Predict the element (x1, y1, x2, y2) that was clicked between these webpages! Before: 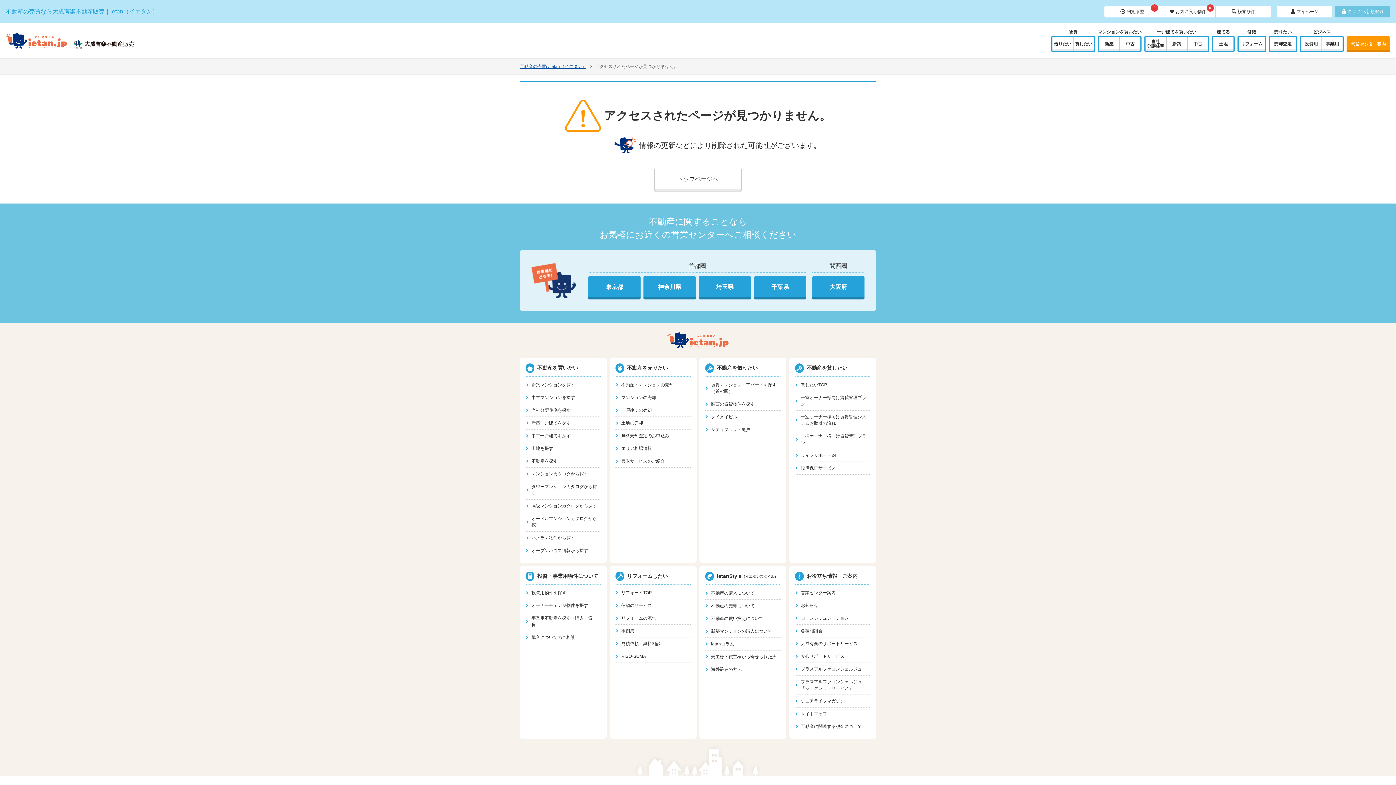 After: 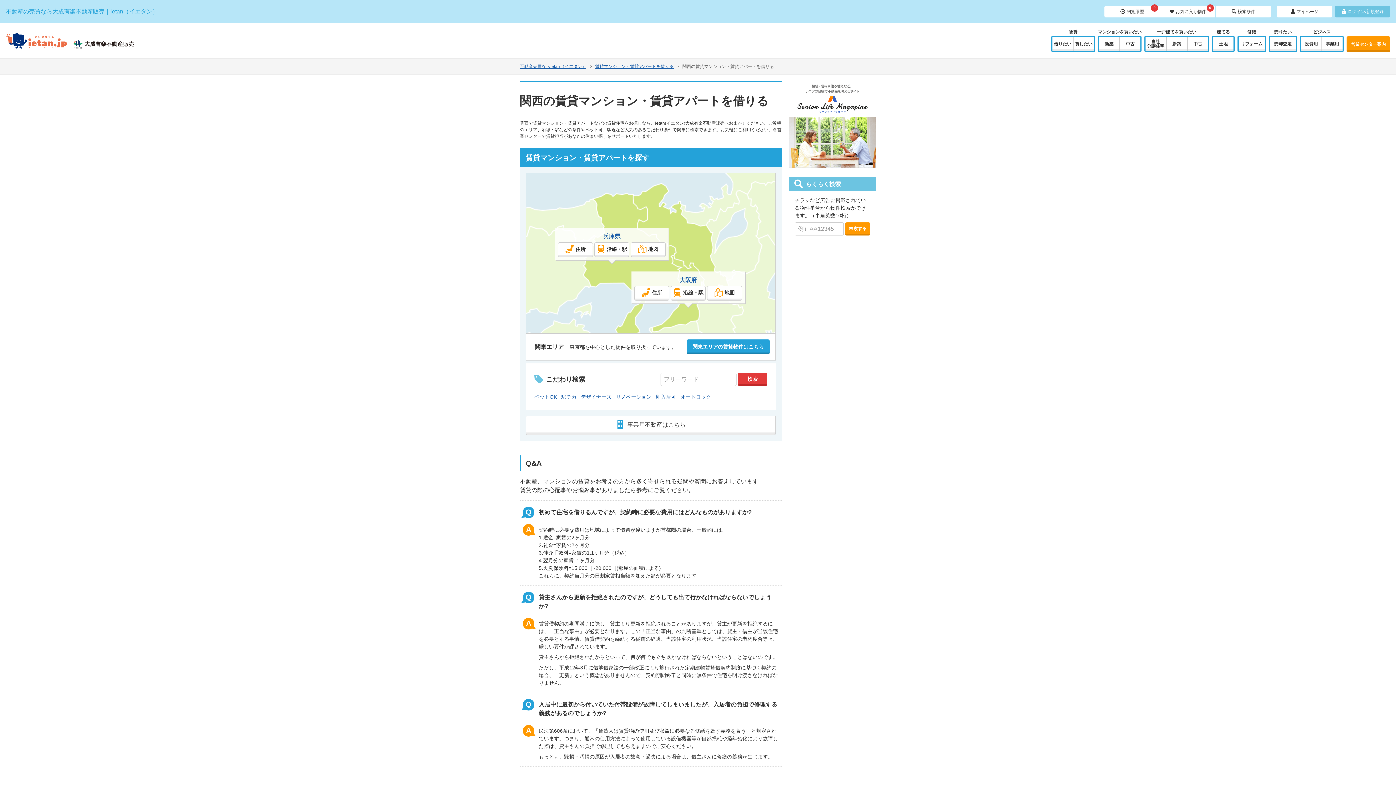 Action: label: 関西の賃貸物件を探す bbox: (705, 398, 780, 410)